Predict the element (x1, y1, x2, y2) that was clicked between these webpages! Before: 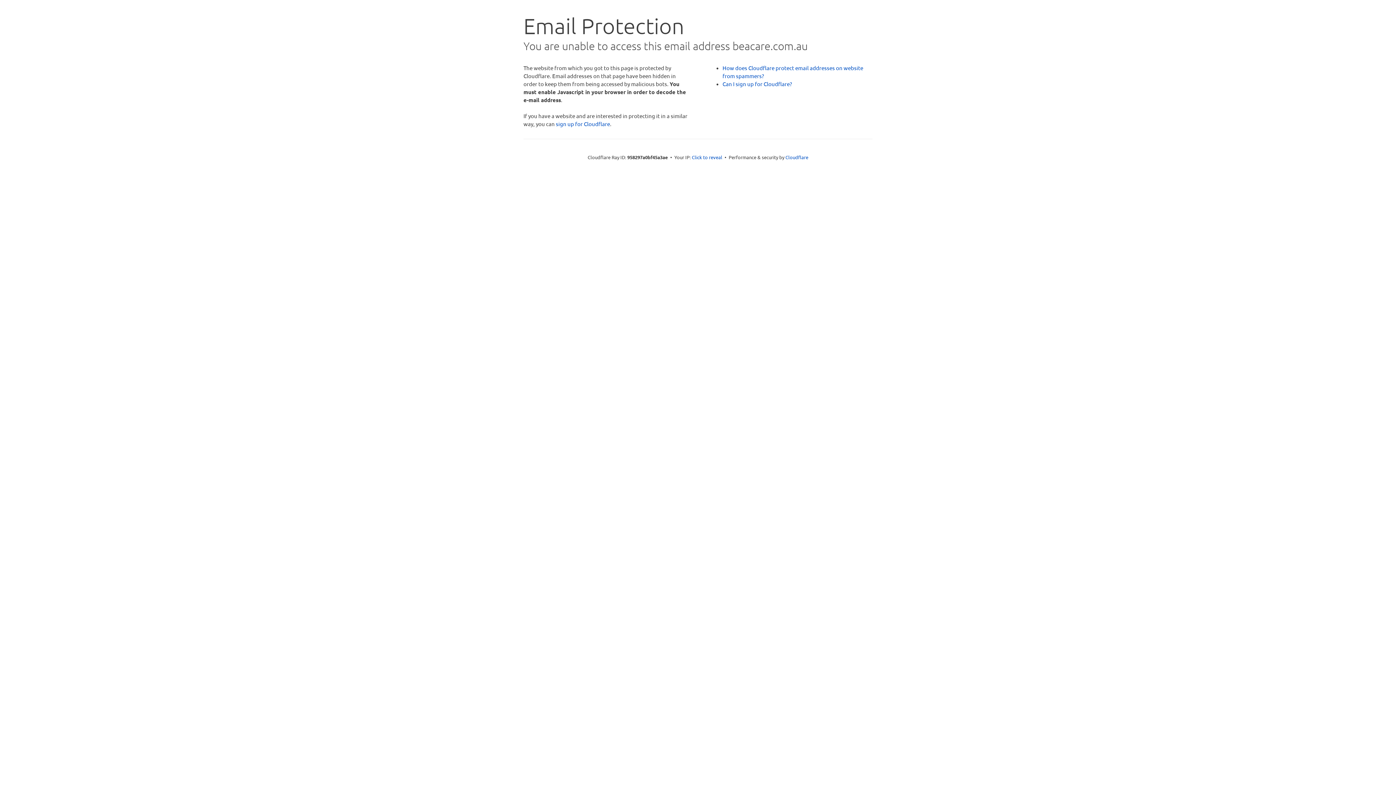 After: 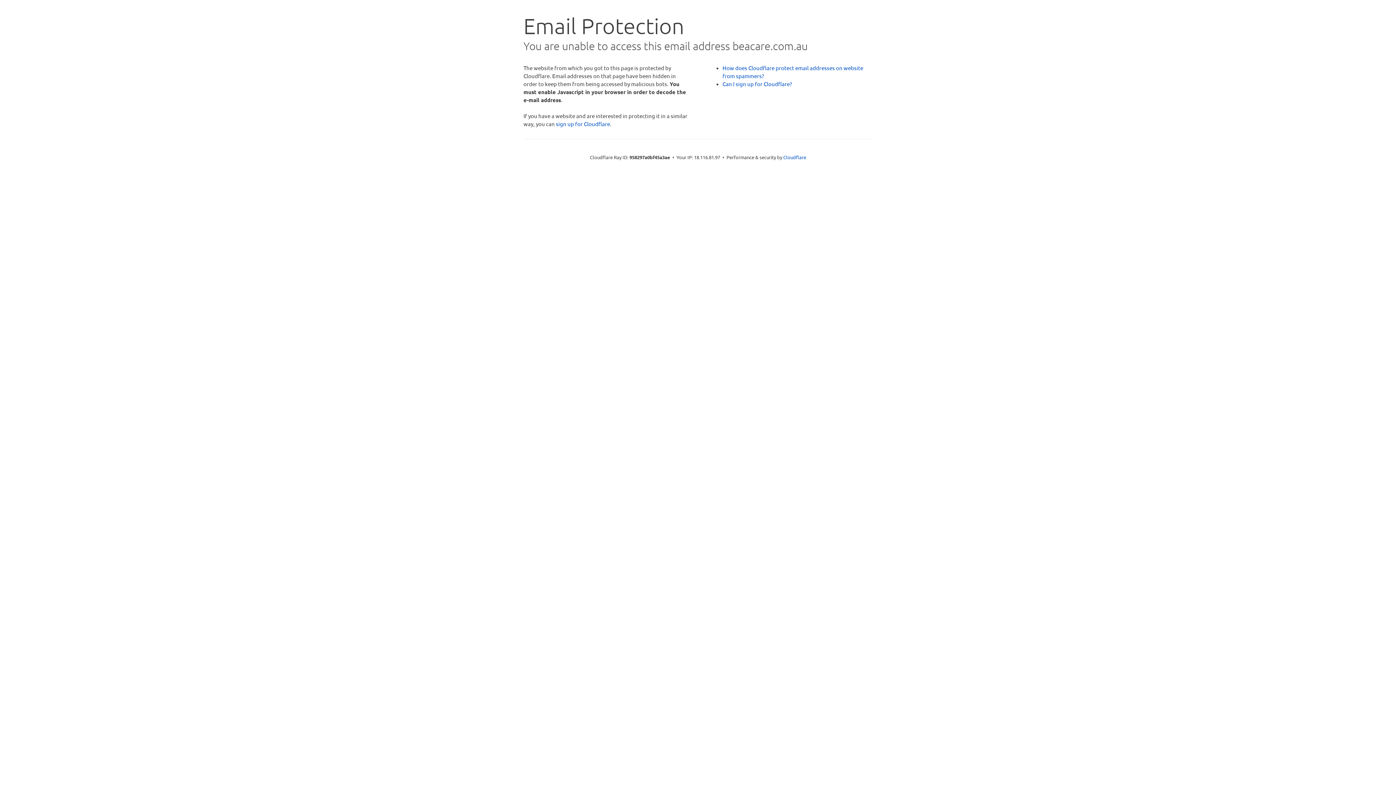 Action: bbox: (692, 153, 722, 160) label: Click to reveal